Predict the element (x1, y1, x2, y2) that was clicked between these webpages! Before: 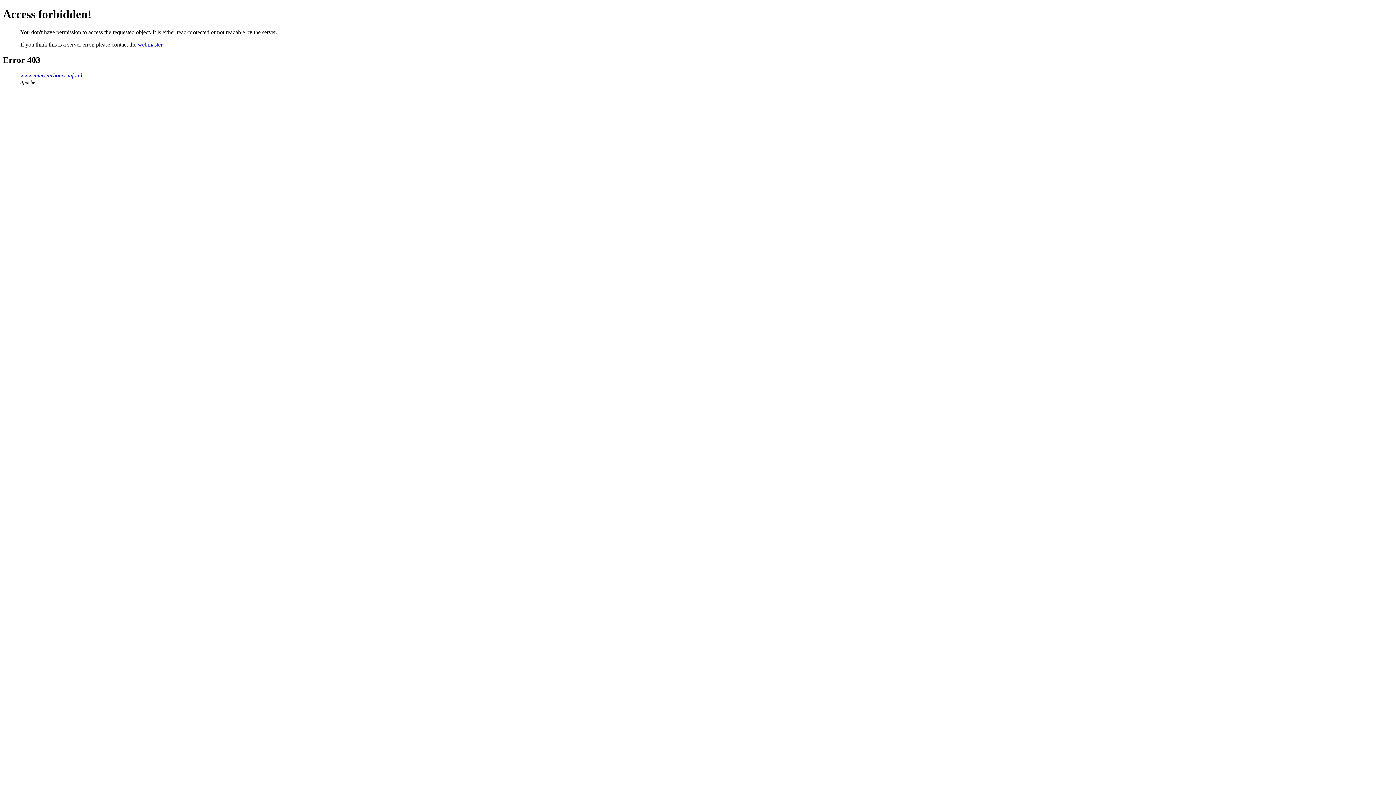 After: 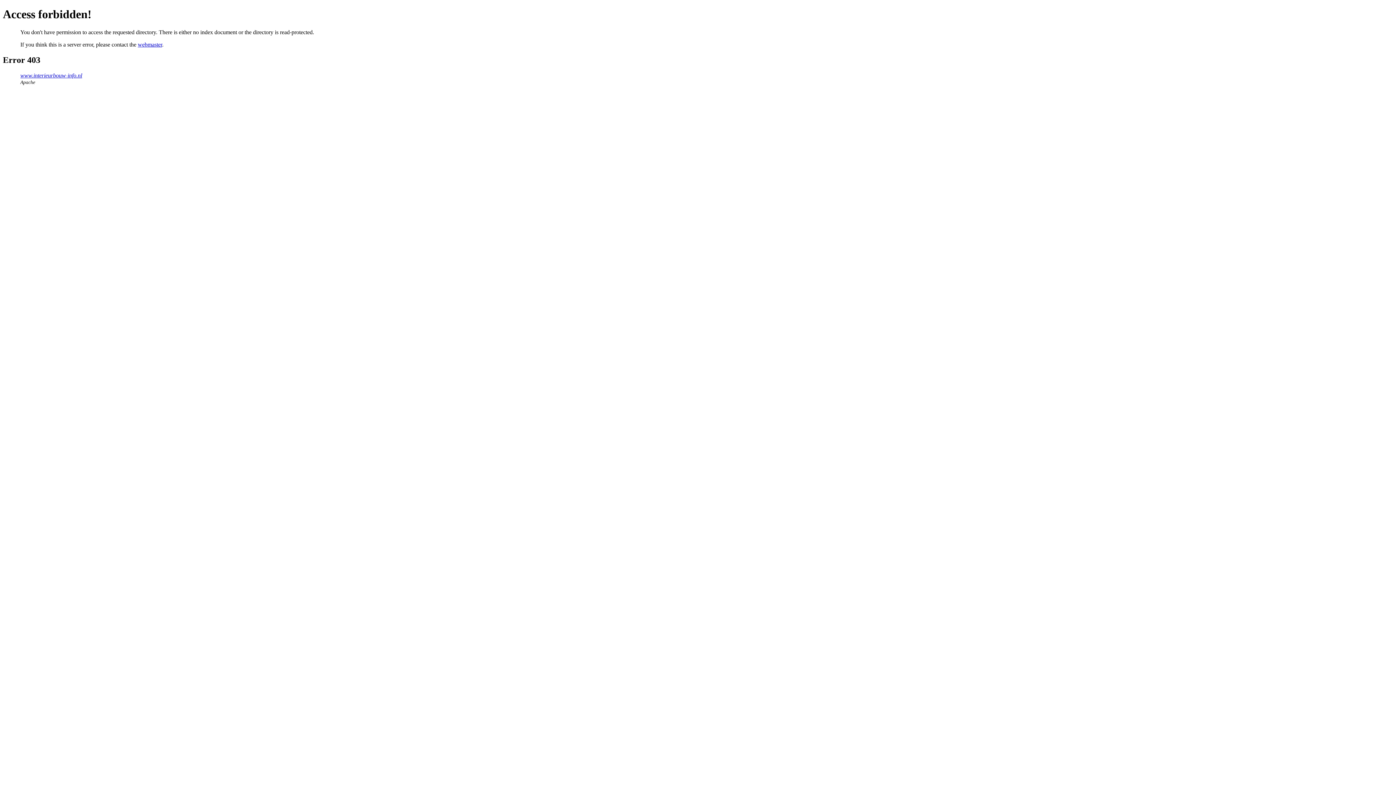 Action: bbox: (20, 72, 82, 78) label: www.interieurbouw-info.nl